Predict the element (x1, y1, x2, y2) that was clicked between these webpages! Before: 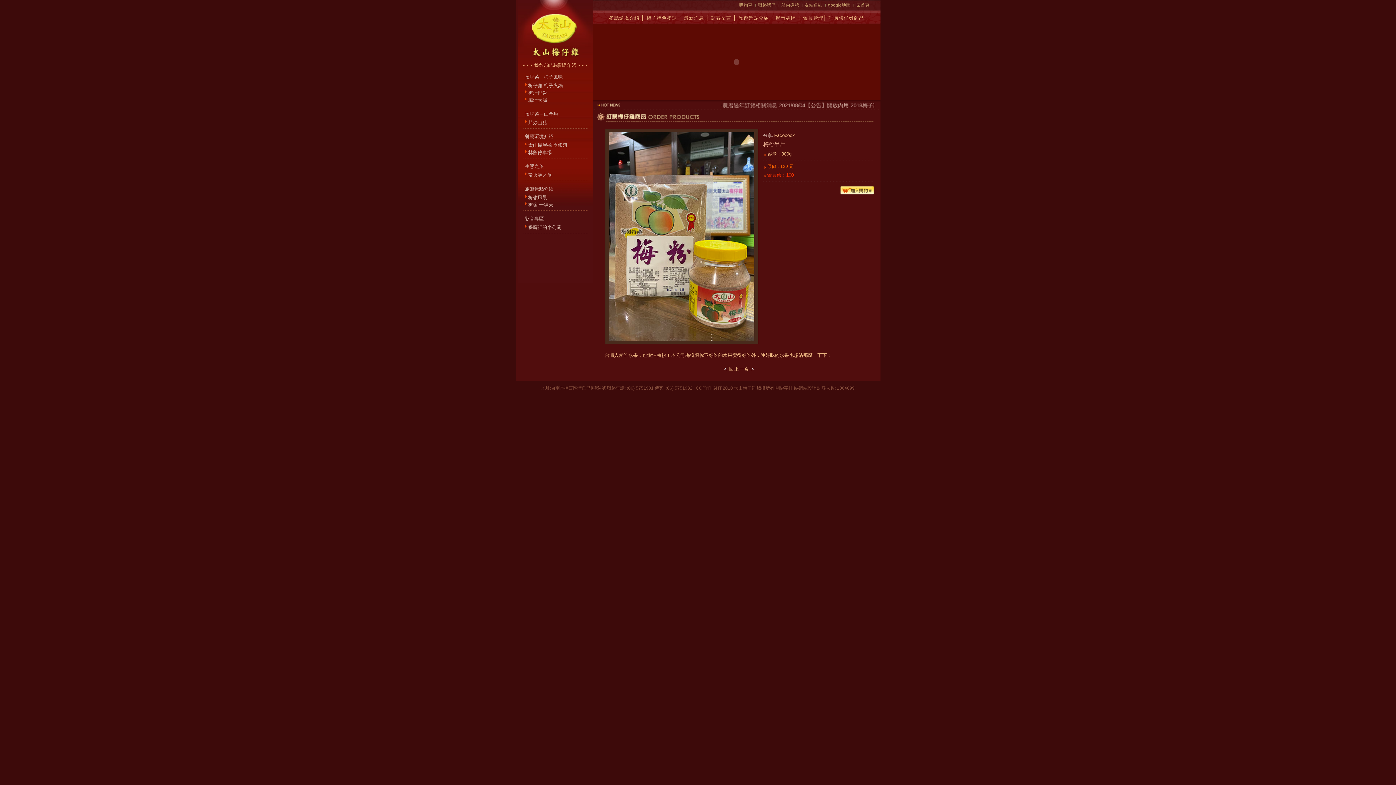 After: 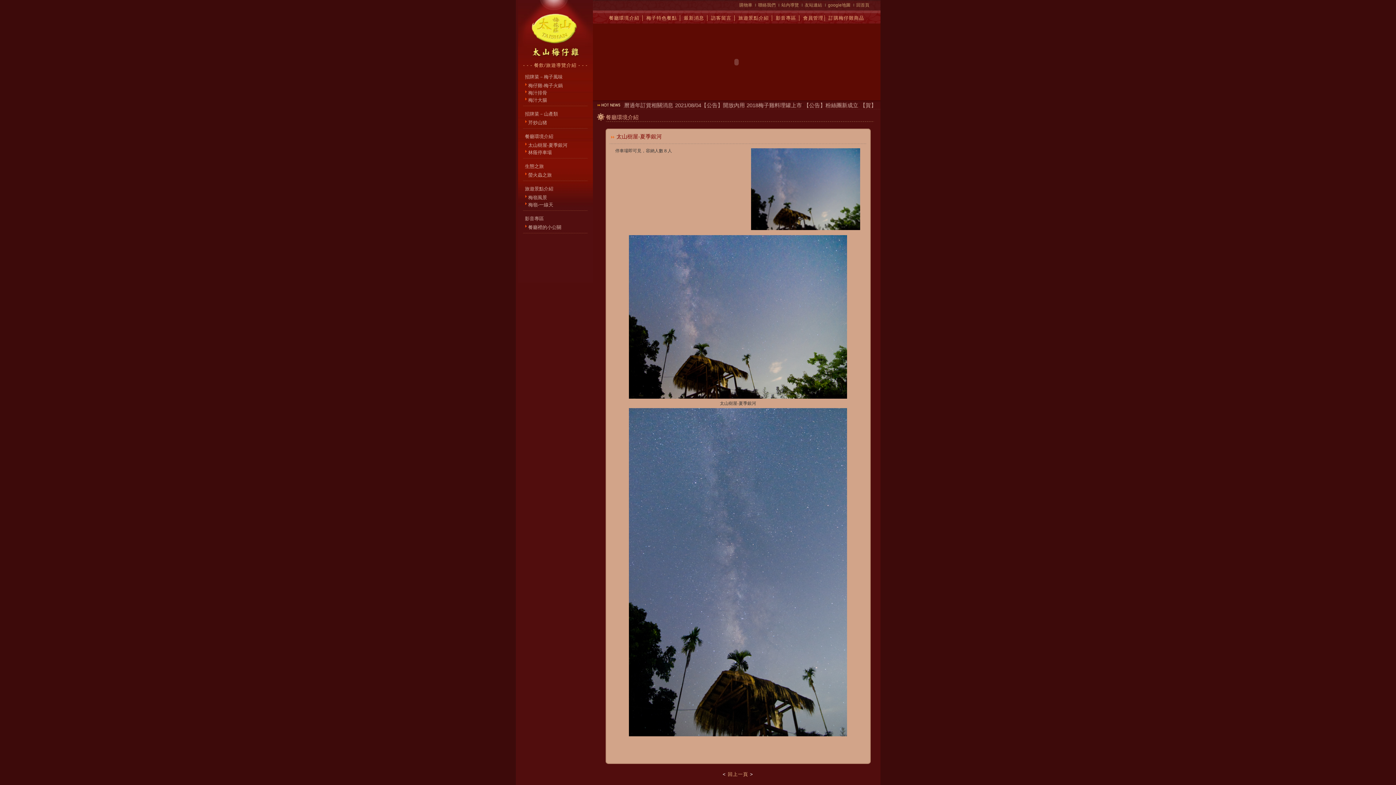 Action: label: 太山樹屋-夏季銀河 bbox: (528, 142, 567, 148)